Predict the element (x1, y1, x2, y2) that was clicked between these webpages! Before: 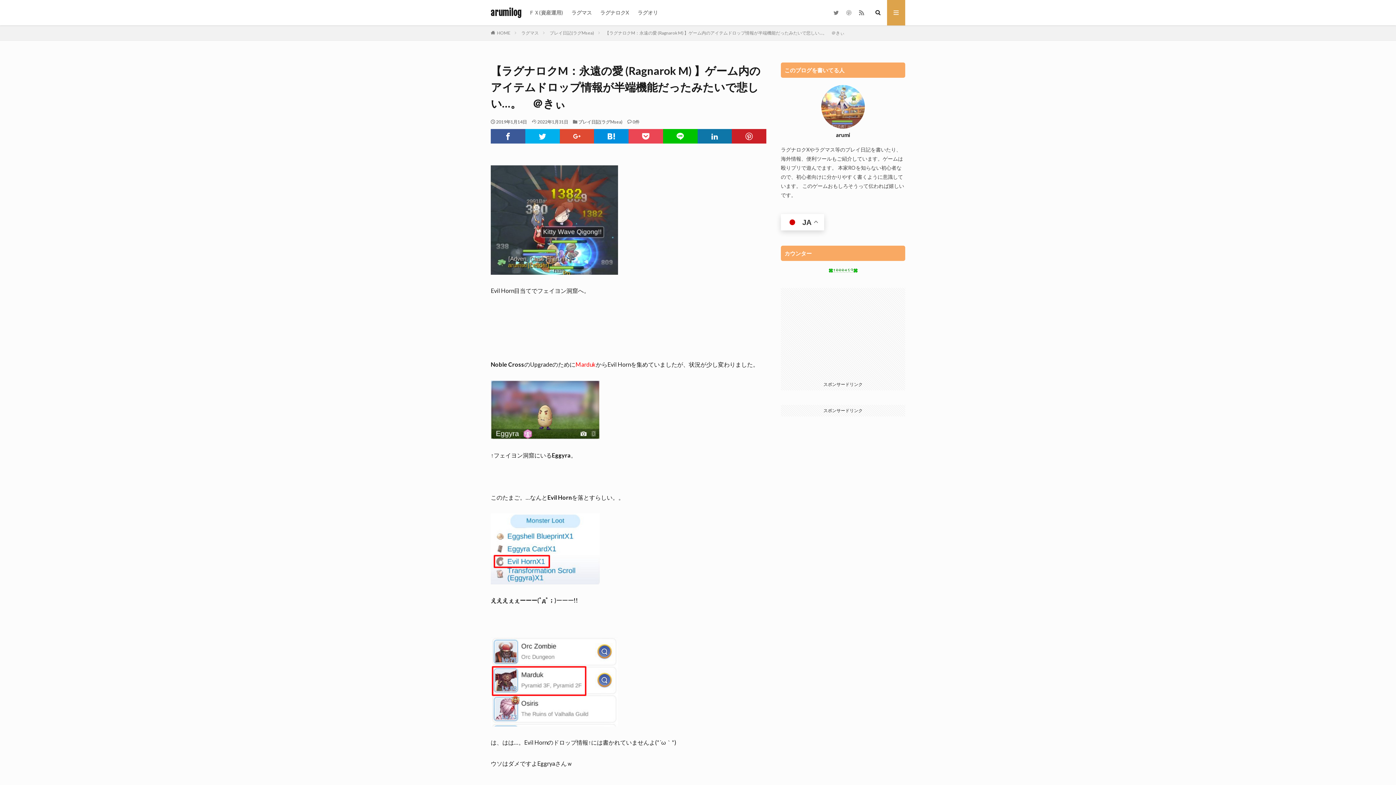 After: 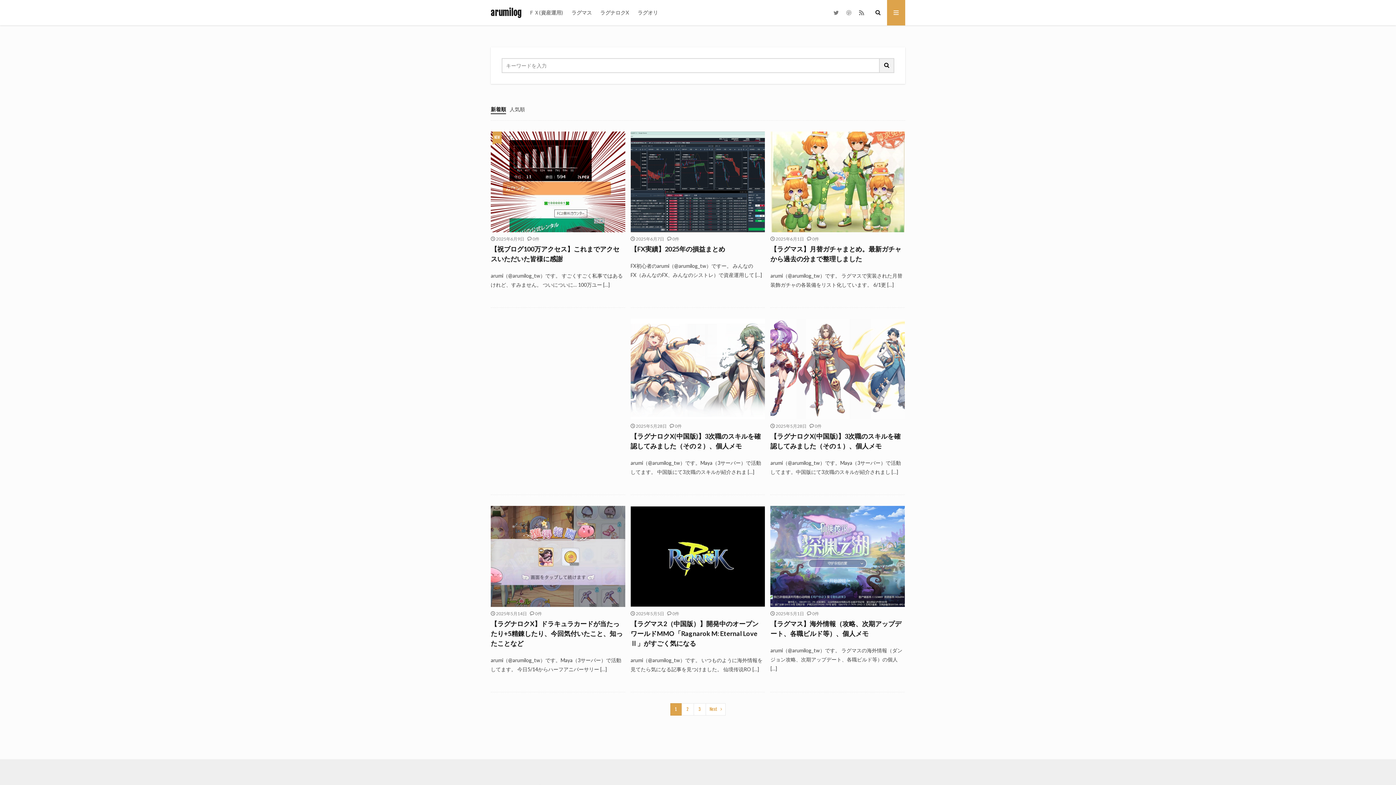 Action: label: HOME bbox: (497, 30, 510, 35)